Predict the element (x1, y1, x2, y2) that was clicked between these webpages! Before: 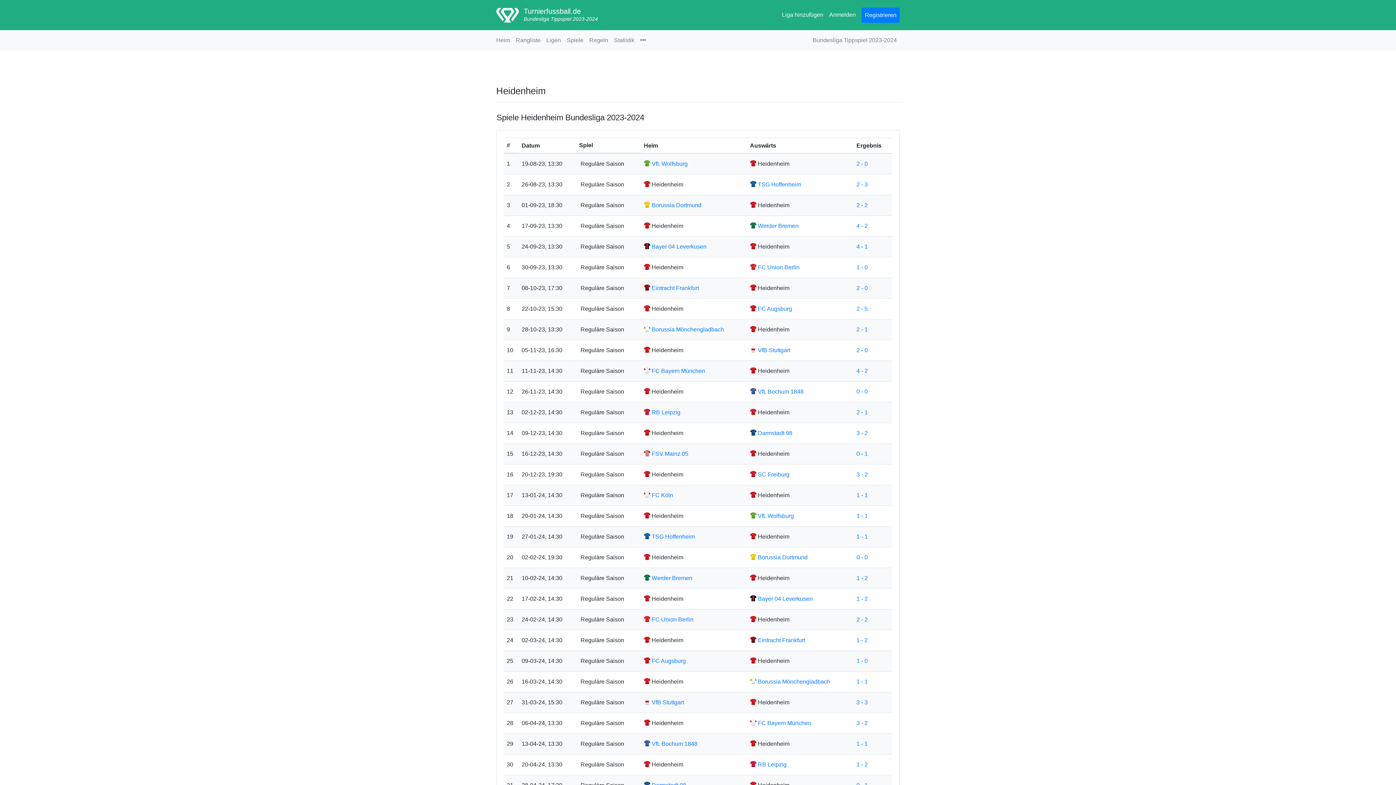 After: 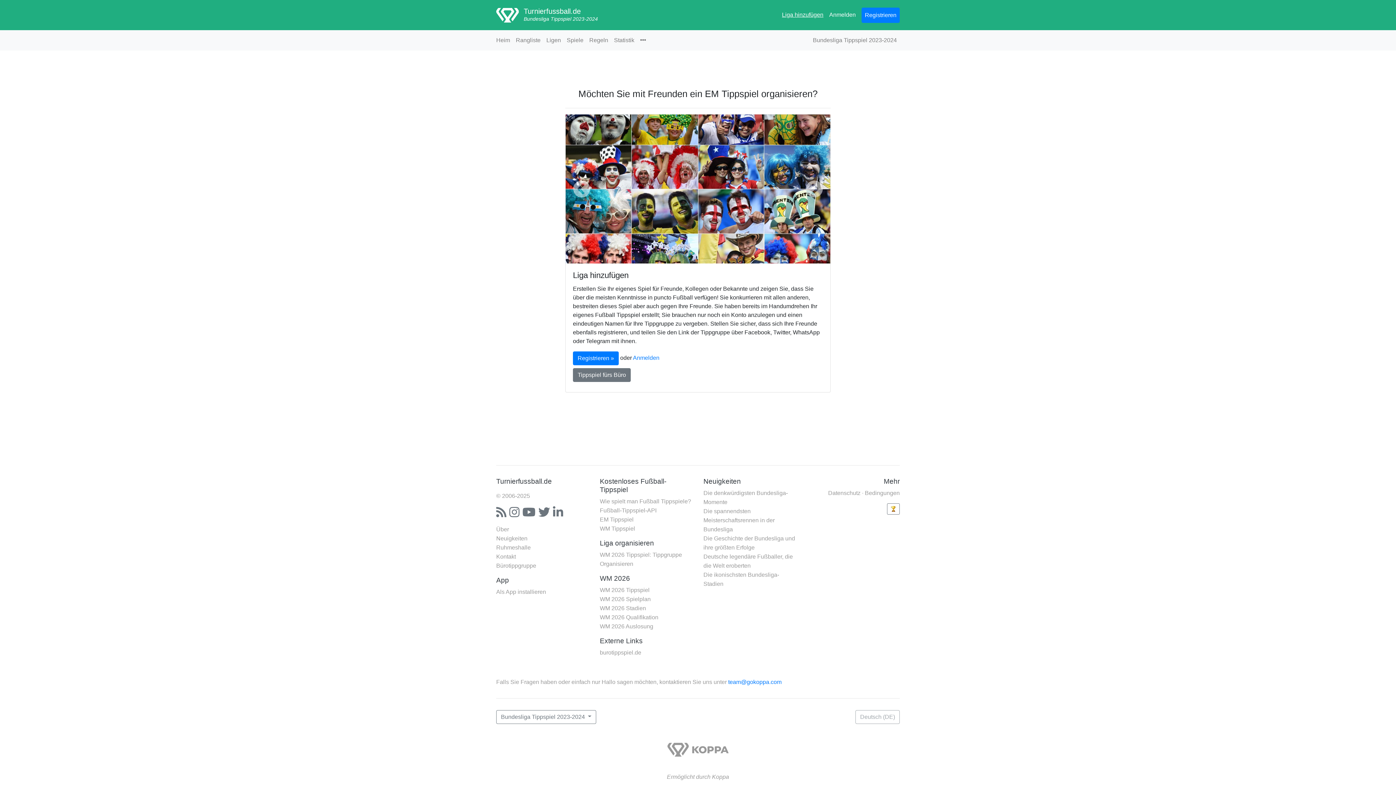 Action: label: Liga hinzufügen bbox: (779, 7, 826, 22)